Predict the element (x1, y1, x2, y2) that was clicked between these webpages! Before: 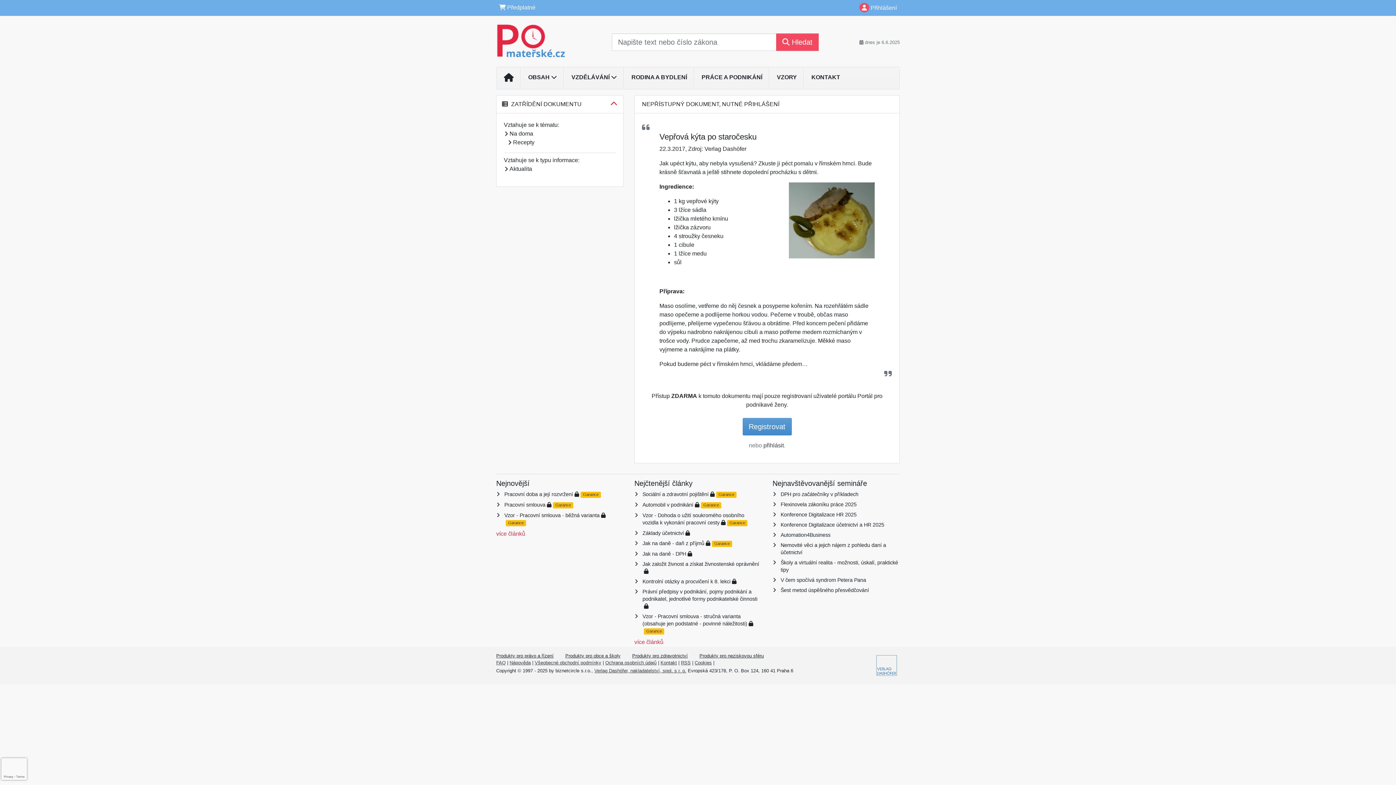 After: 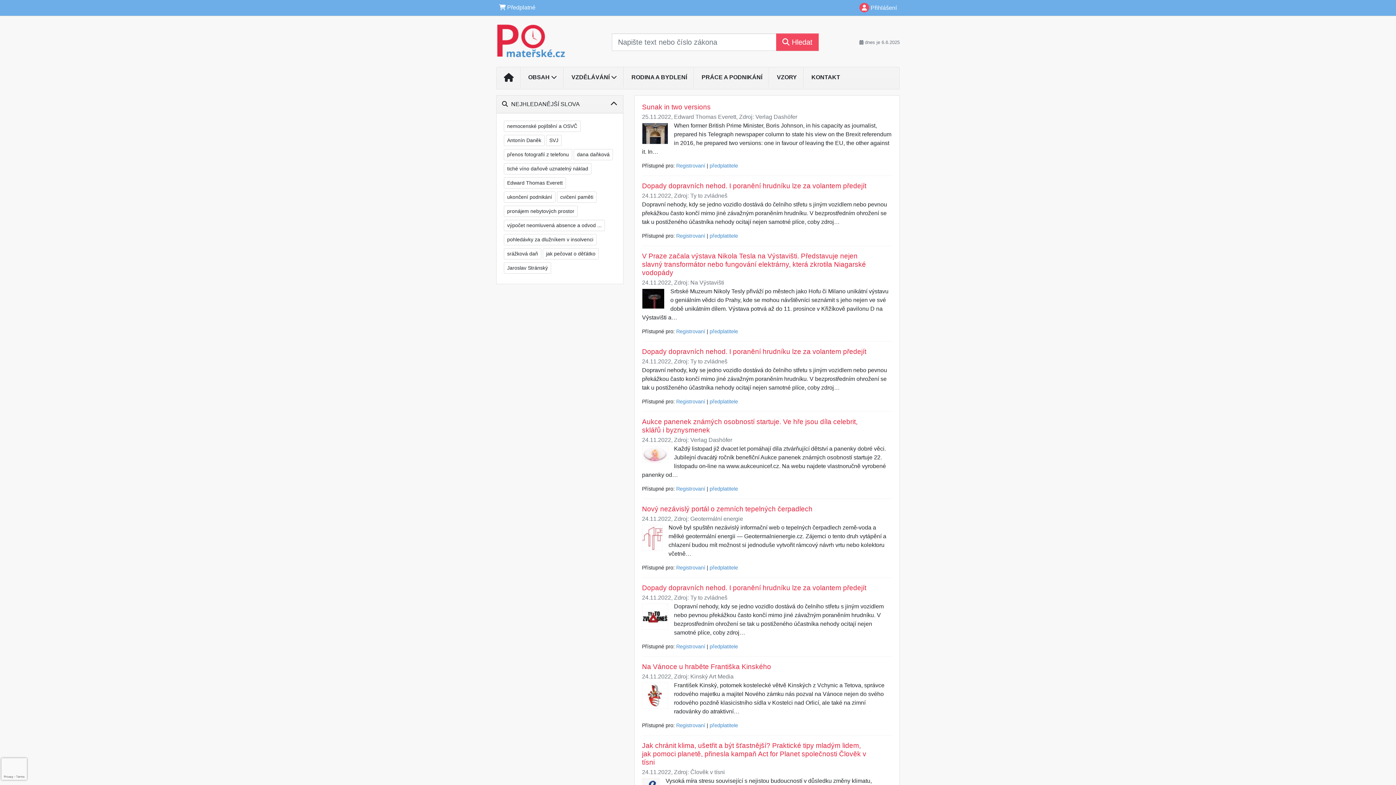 Action: label: Aktualita bbox: (509, 165, 532, 172)